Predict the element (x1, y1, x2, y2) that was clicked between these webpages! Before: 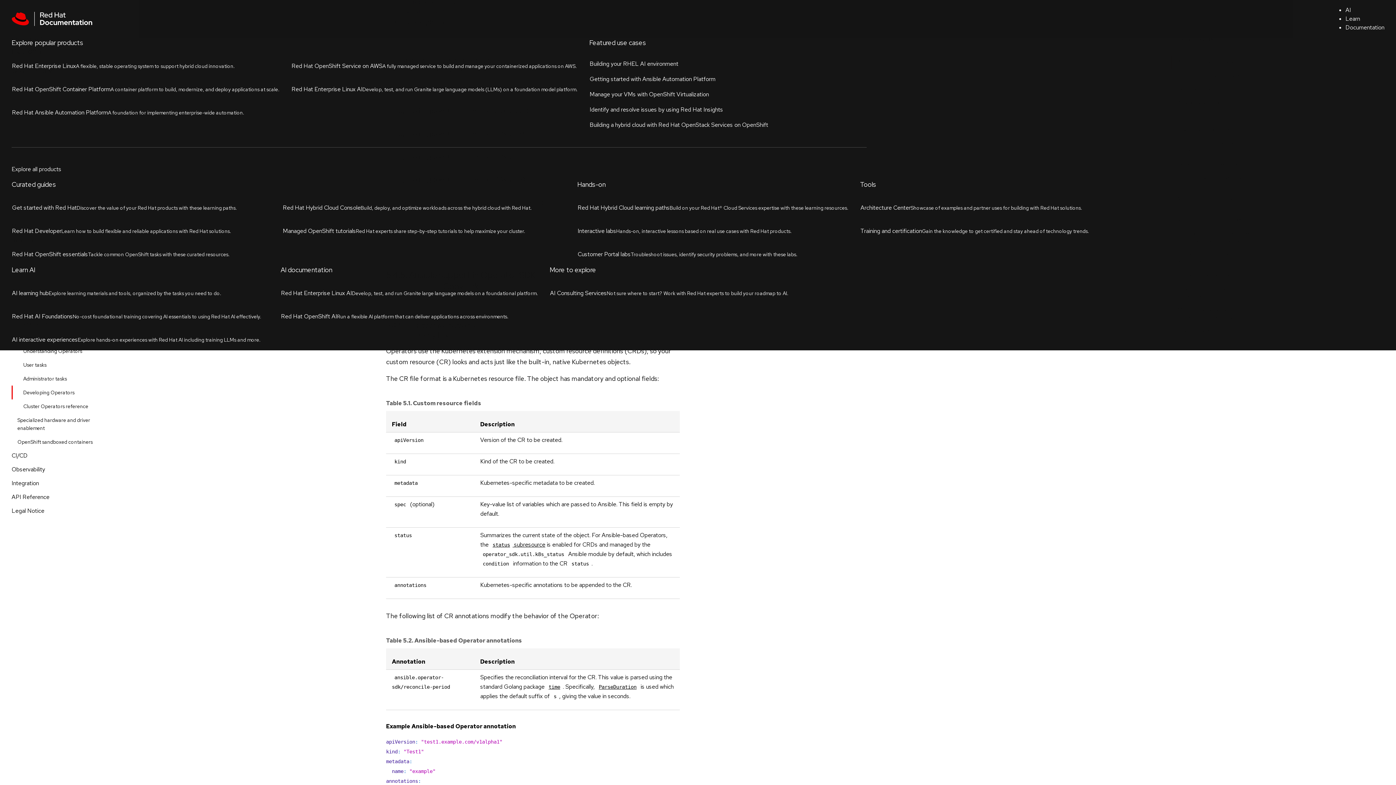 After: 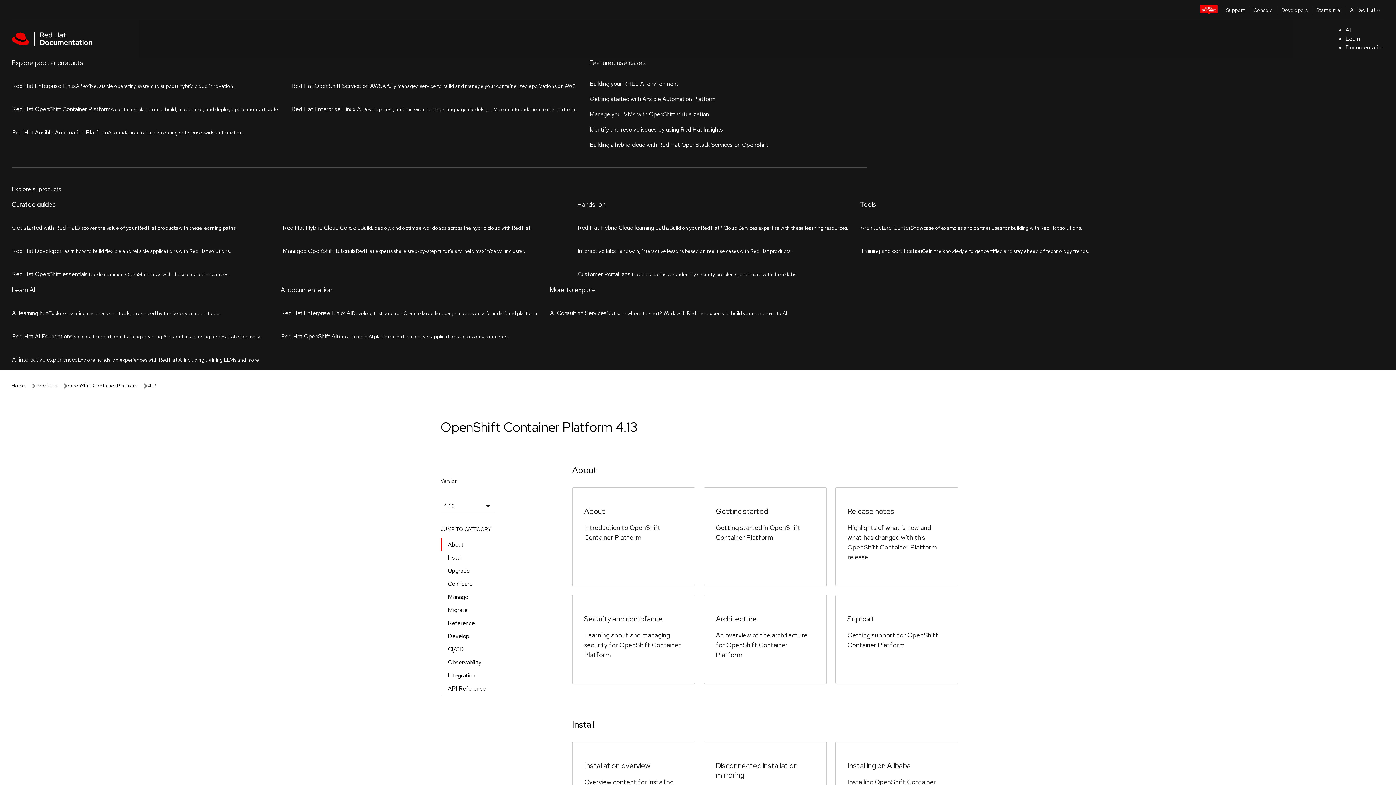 Action: label: 4.13 bbox: (148, 57, 156, 65)